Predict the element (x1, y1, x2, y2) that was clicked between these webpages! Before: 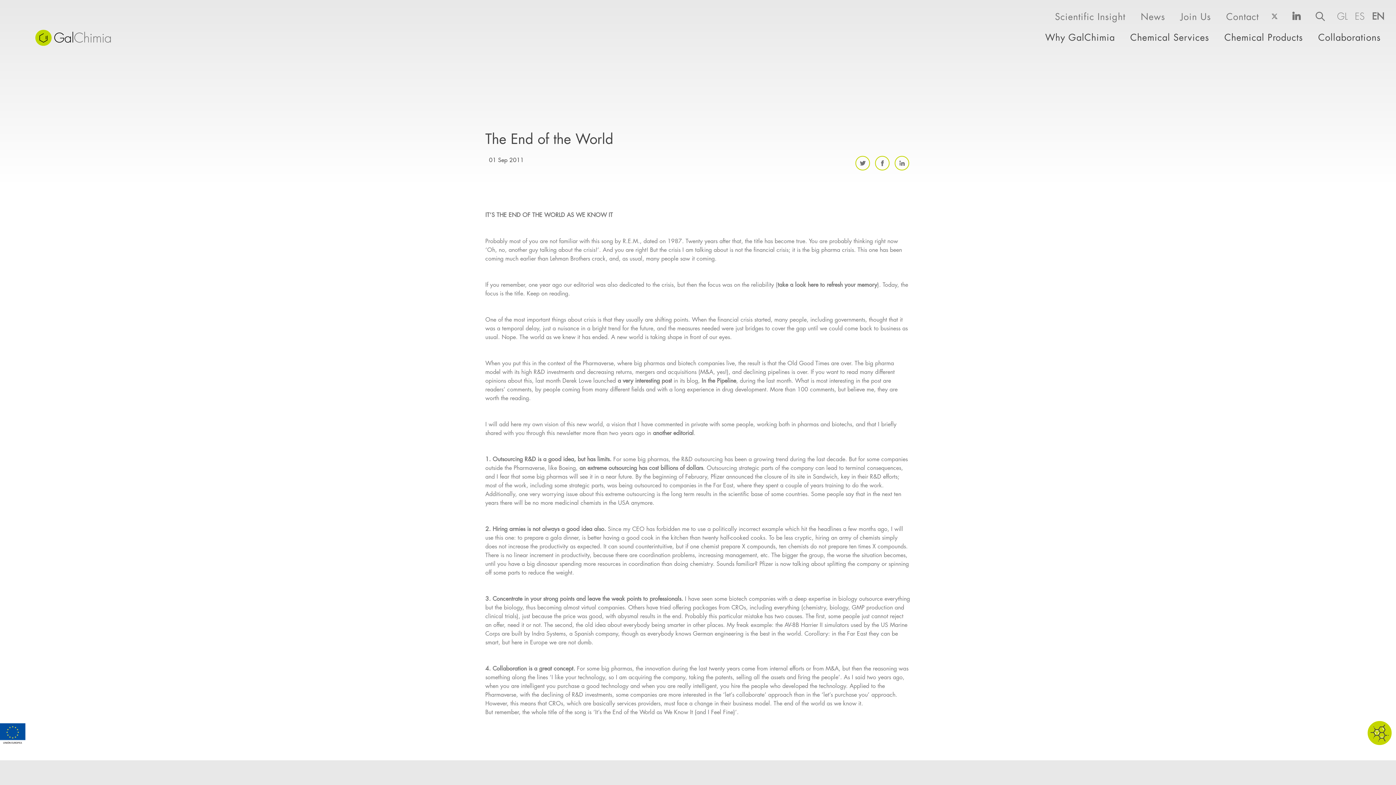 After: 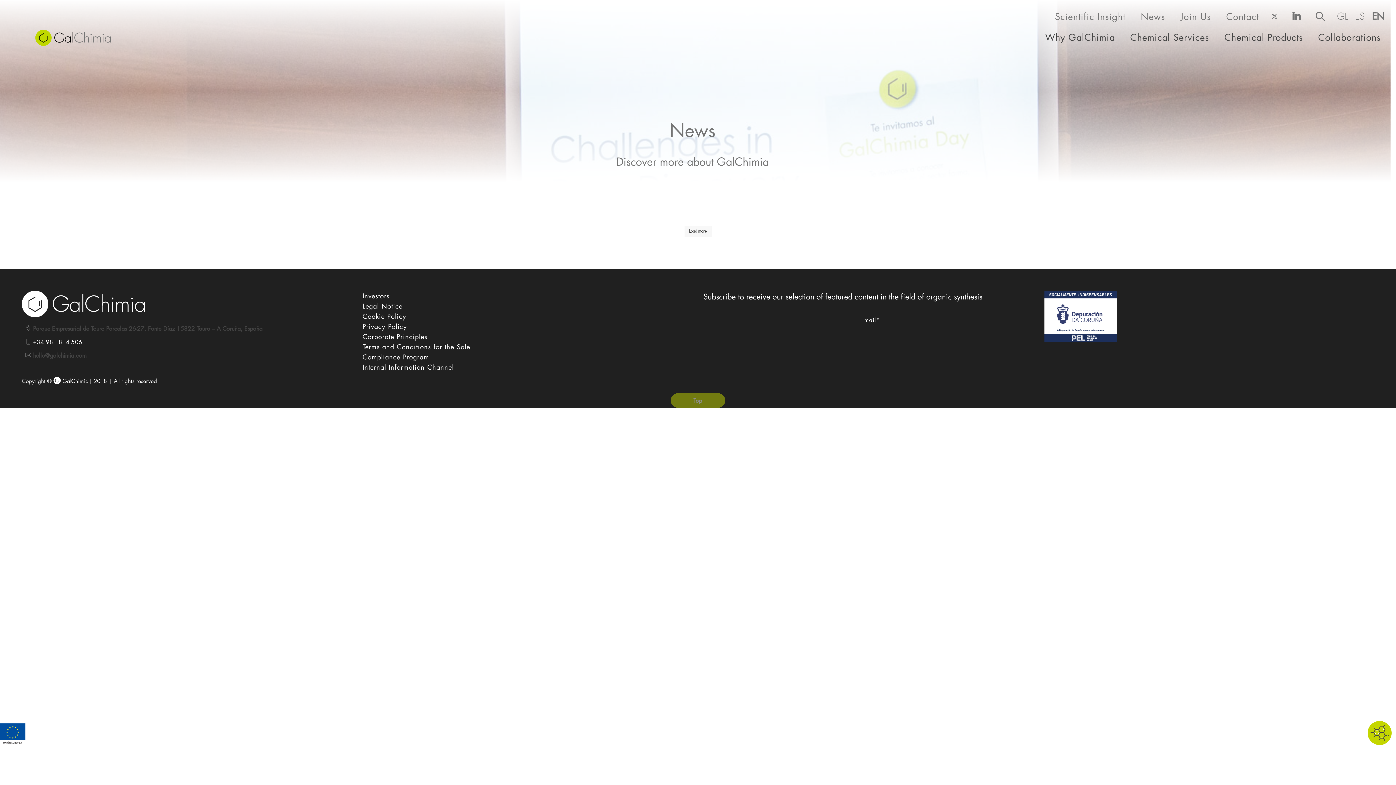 Action: bbox: (1141, 10, 1165, 22) label: News